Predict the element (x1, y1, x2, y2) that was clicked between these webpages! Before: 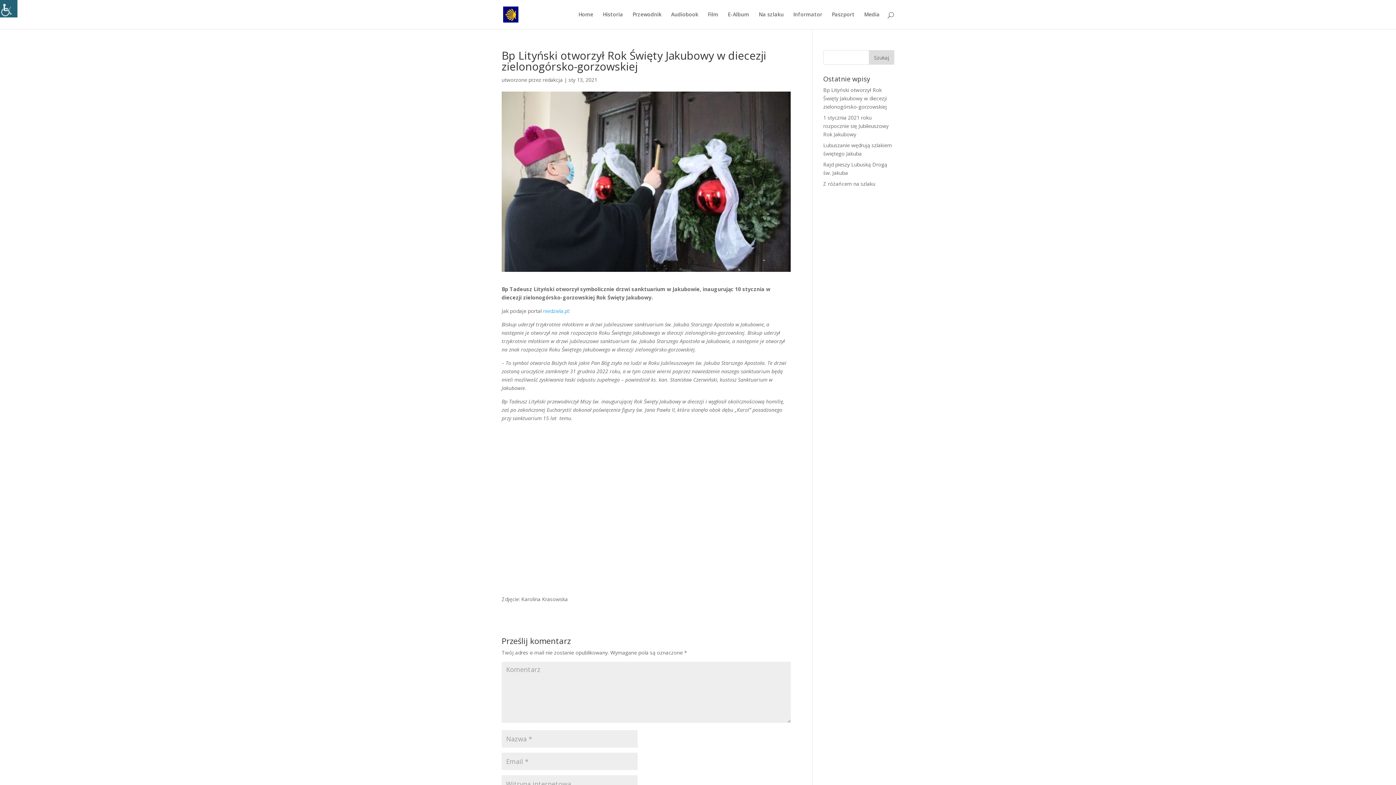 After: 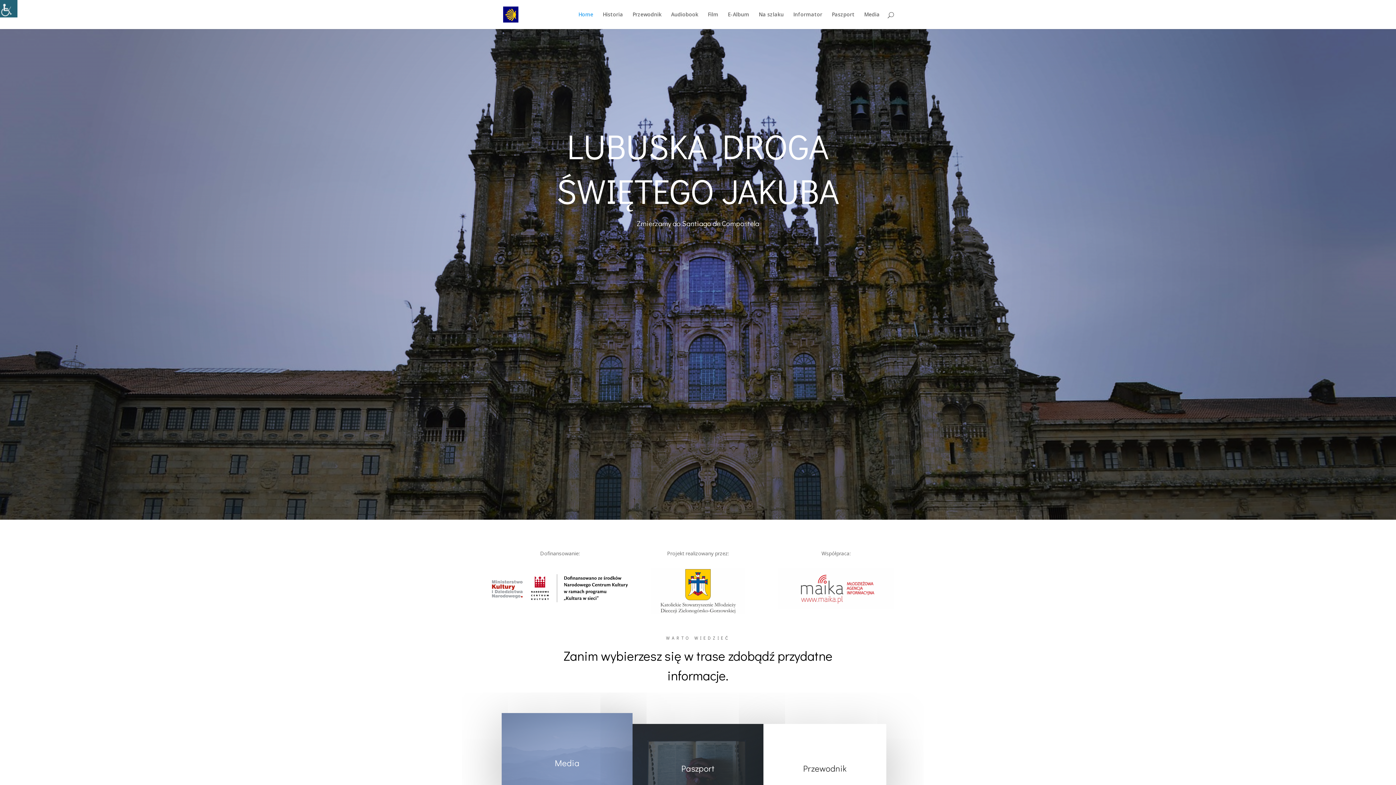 Action: label: Home bbox: (578, 12, 593, 29)